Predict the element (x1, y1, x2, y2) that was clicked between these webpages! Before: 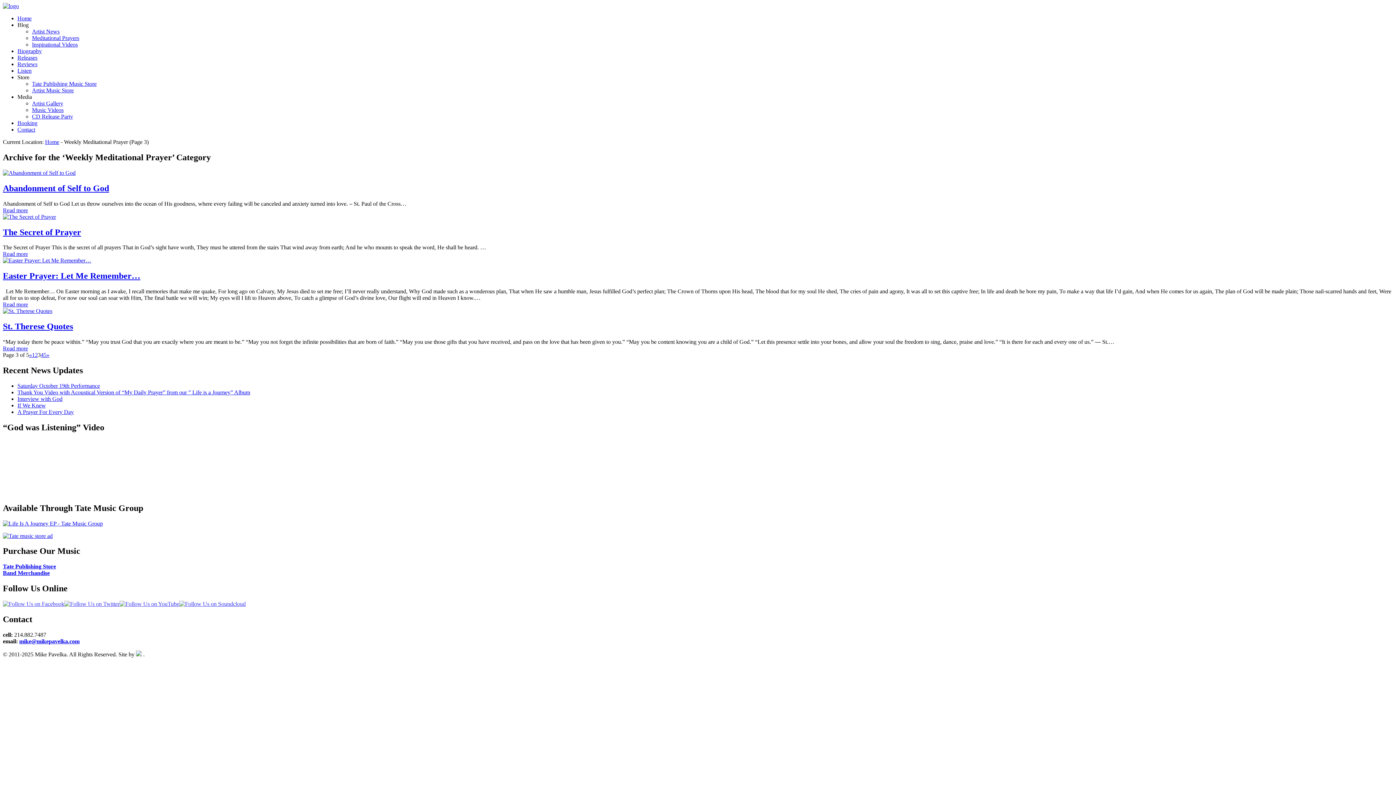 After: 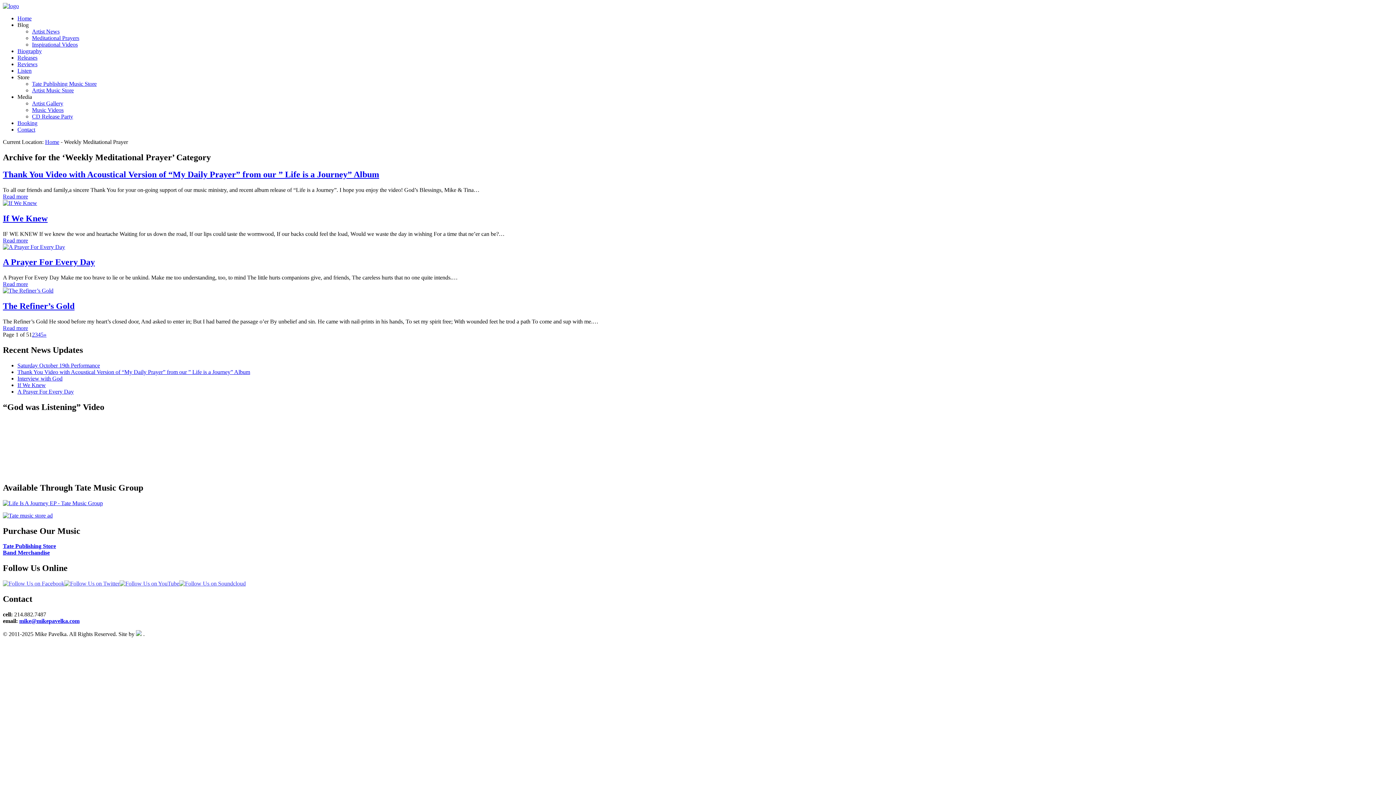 Action: bbox: (32, 352, 34, 358) label: 1